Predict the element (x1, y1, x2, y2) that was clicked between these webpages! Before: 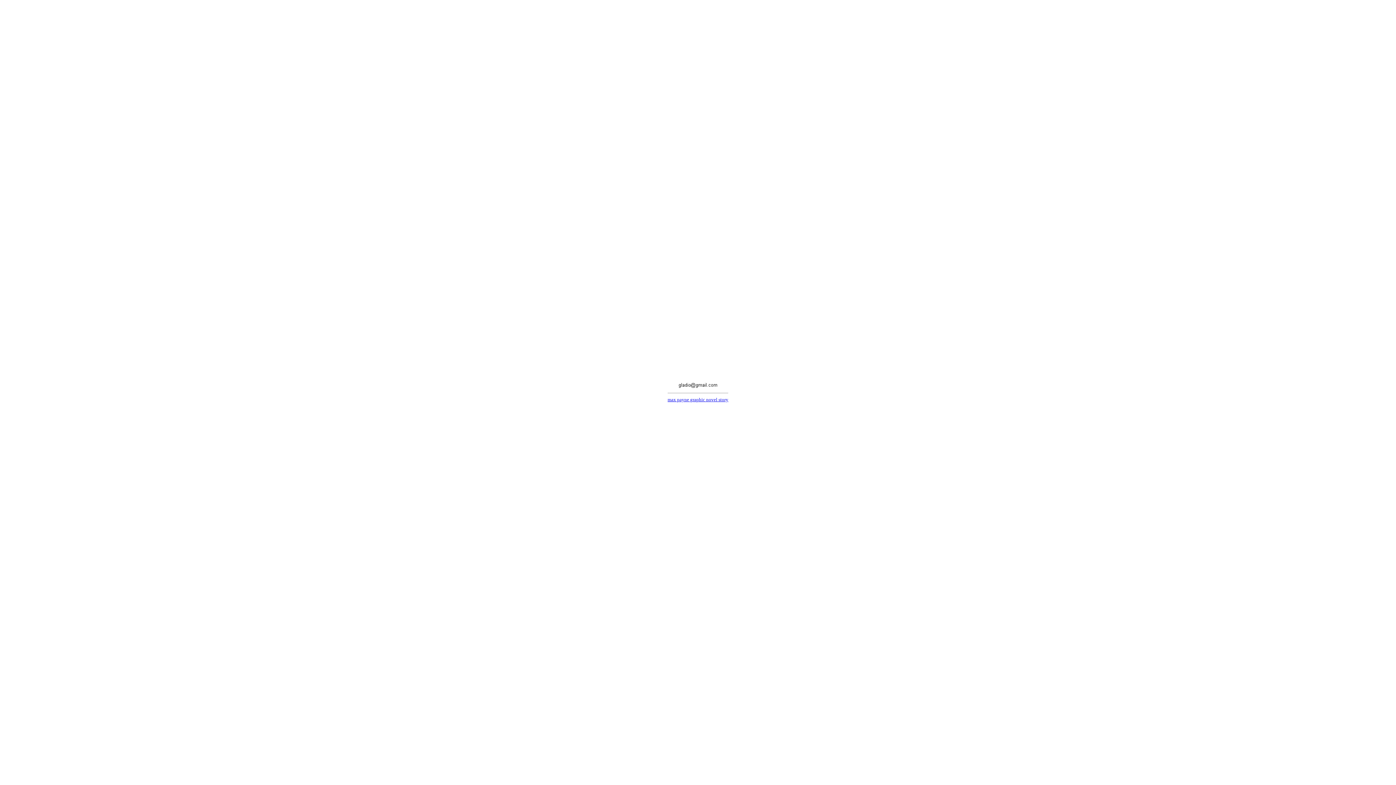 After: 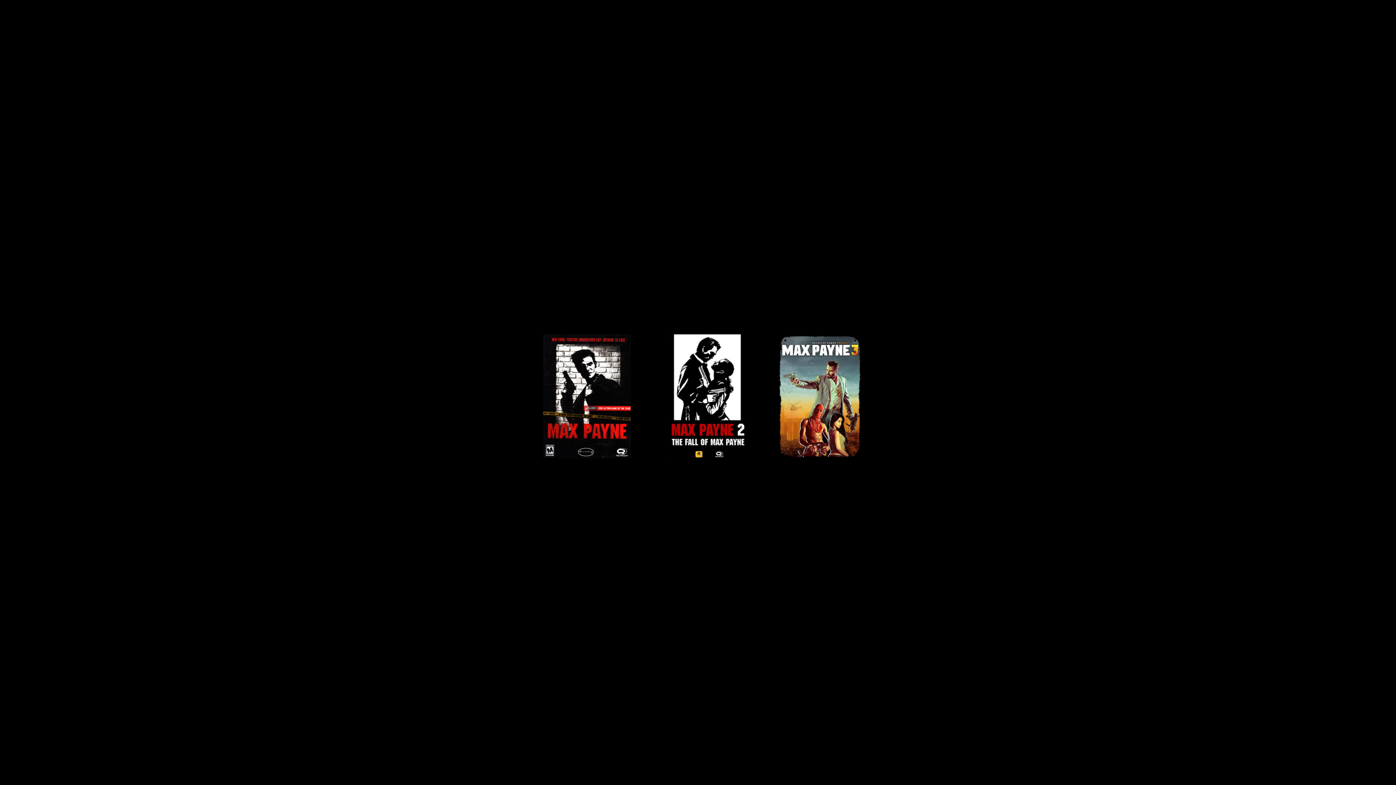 Action: label: max payne graphic novel story bbox: (667, 397, 728, 402)